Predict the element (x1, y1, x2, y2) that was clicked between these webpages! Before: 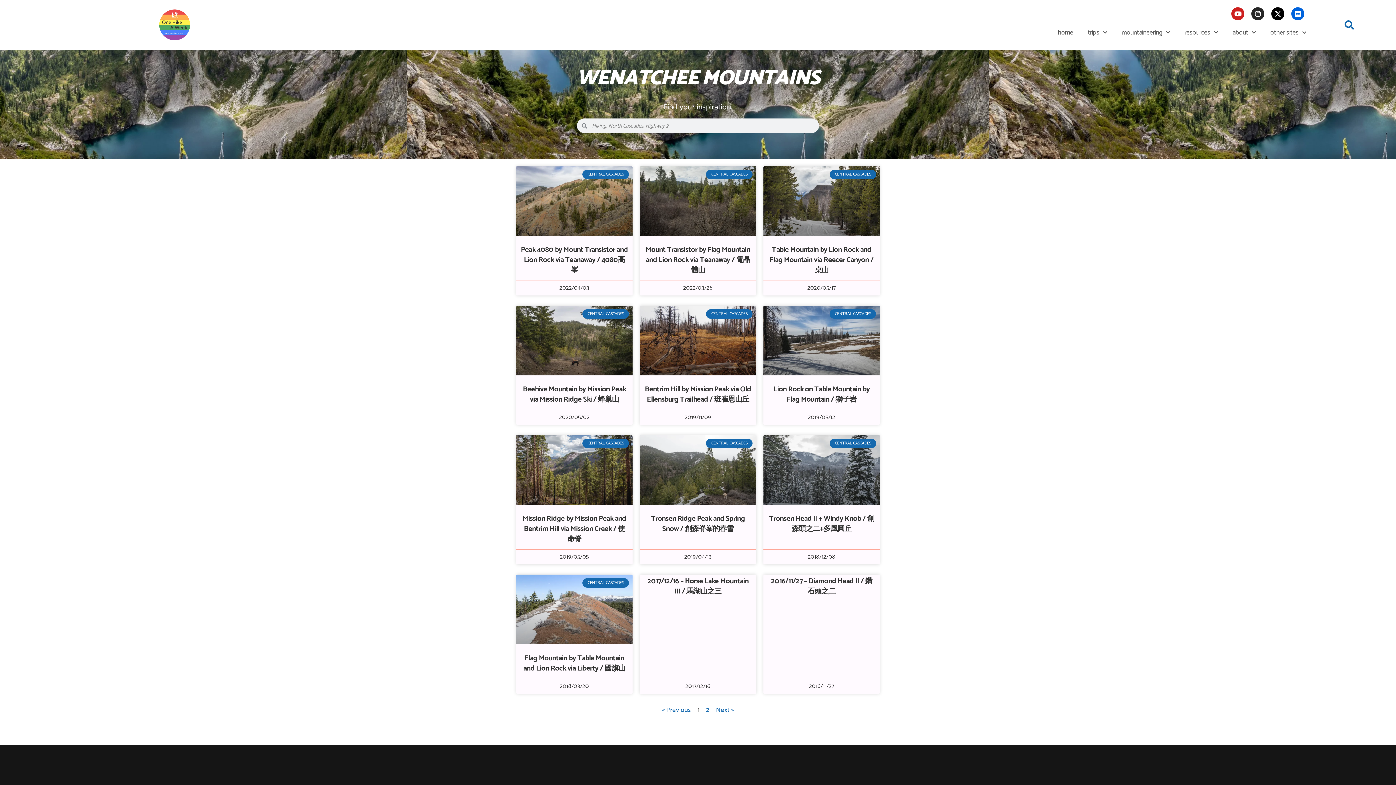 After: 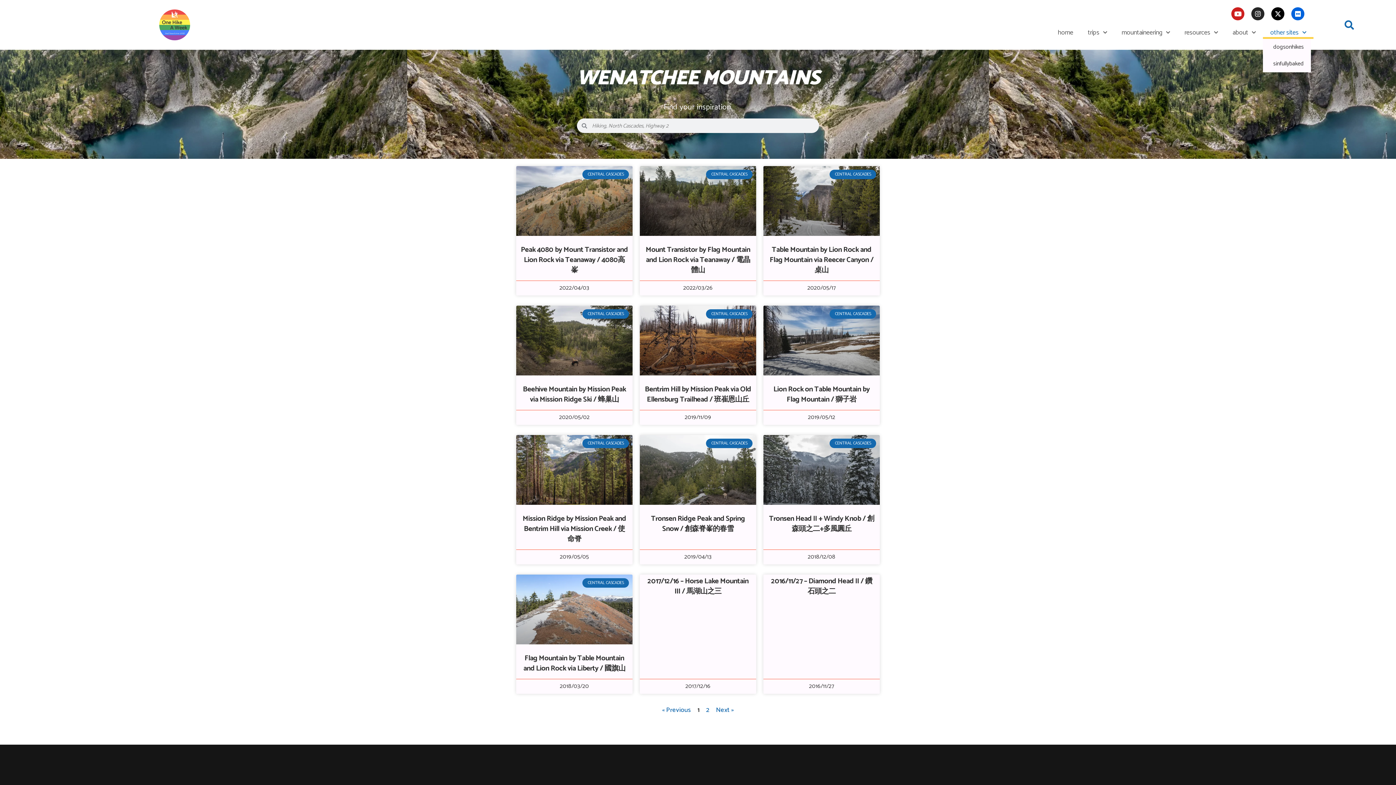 Action: label: other sites bbox: (1263, 26, 1313, 38)